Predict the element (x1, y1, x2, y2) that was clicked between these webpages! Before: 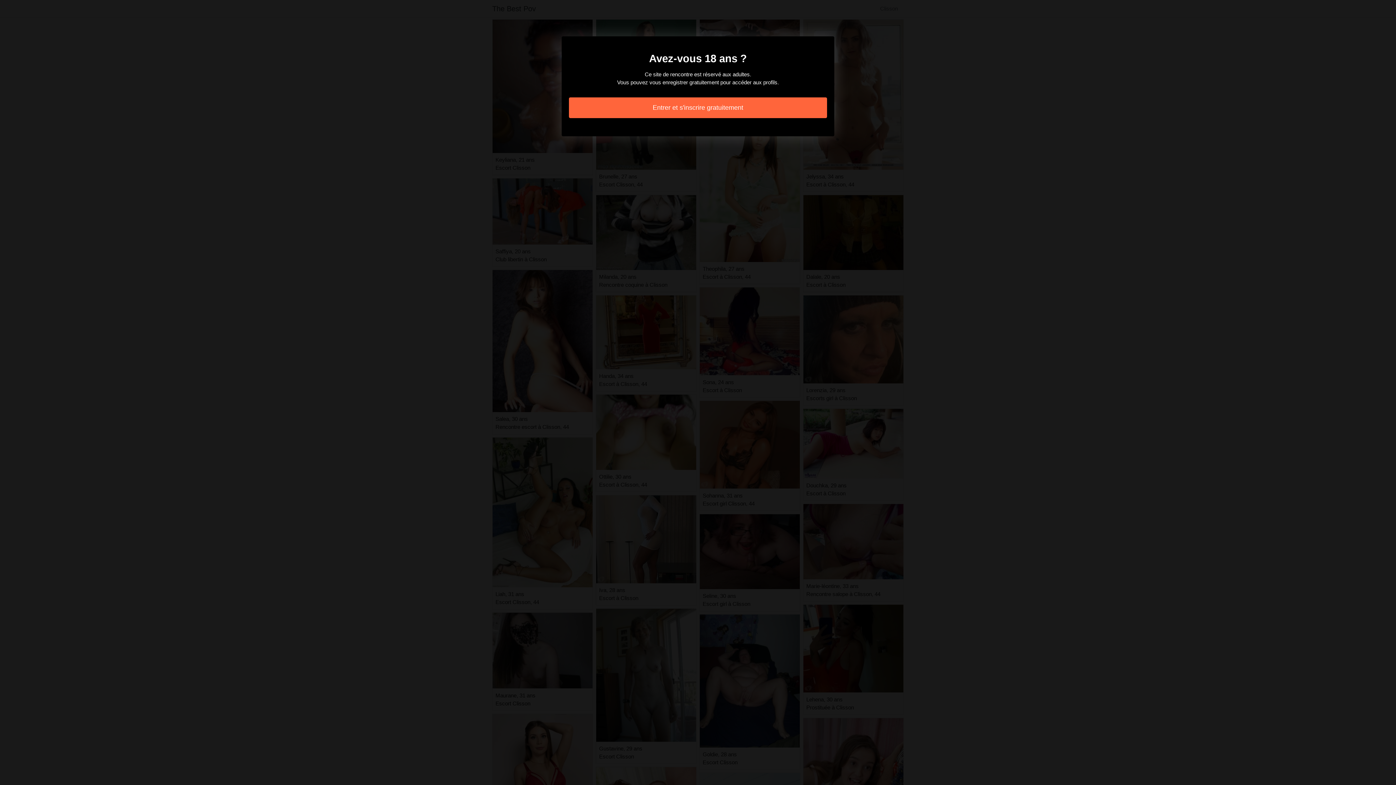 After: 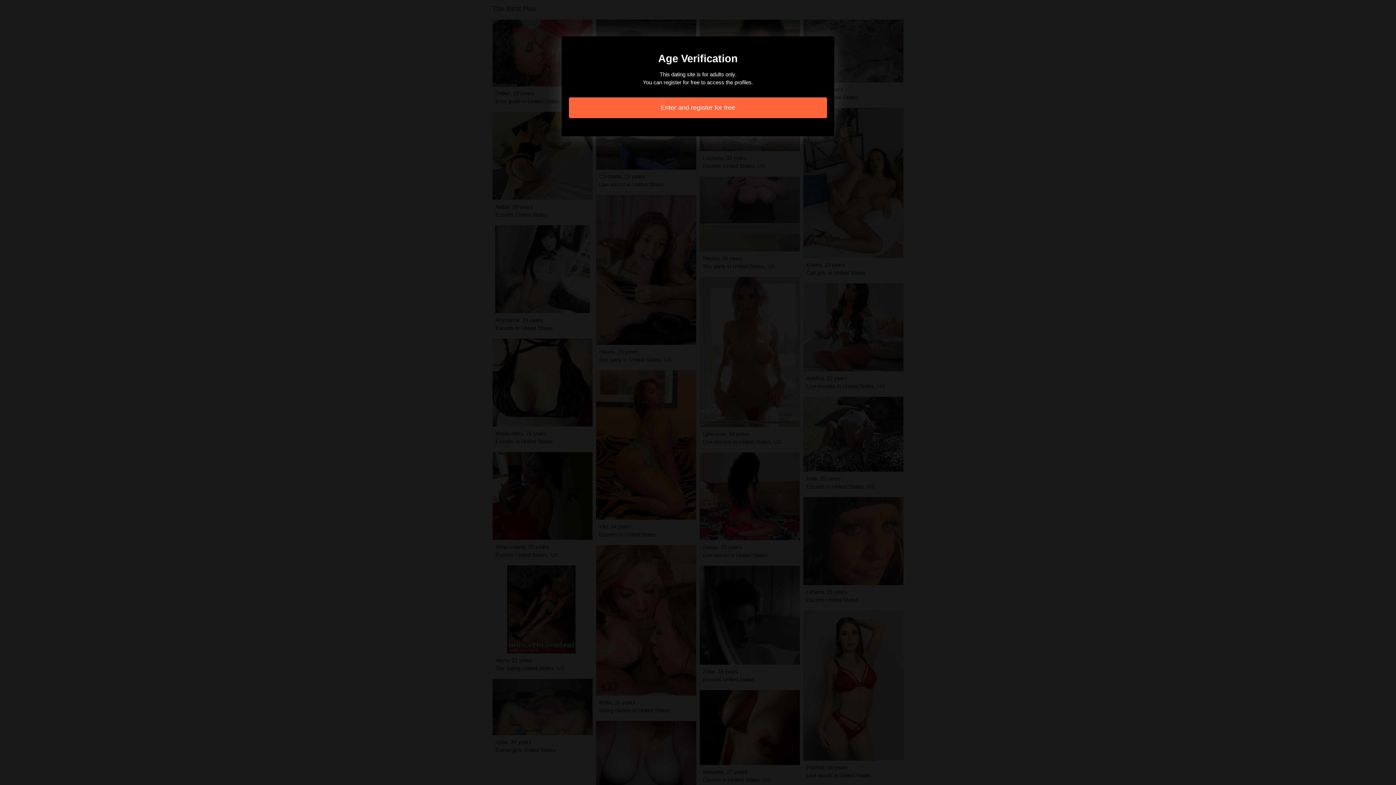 Action: bbox: (569, 97, 827, 118) label: Entrer et s'inscrire gratuitement